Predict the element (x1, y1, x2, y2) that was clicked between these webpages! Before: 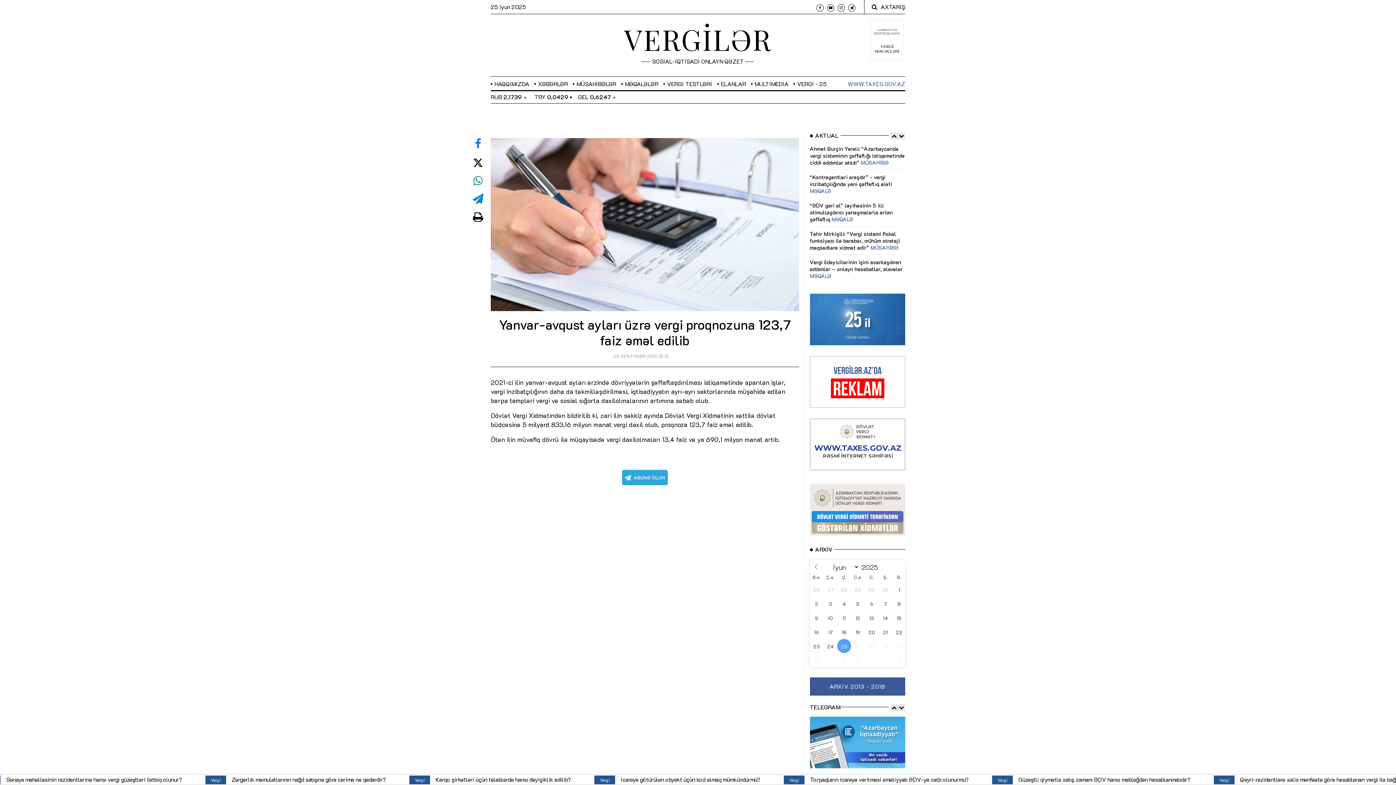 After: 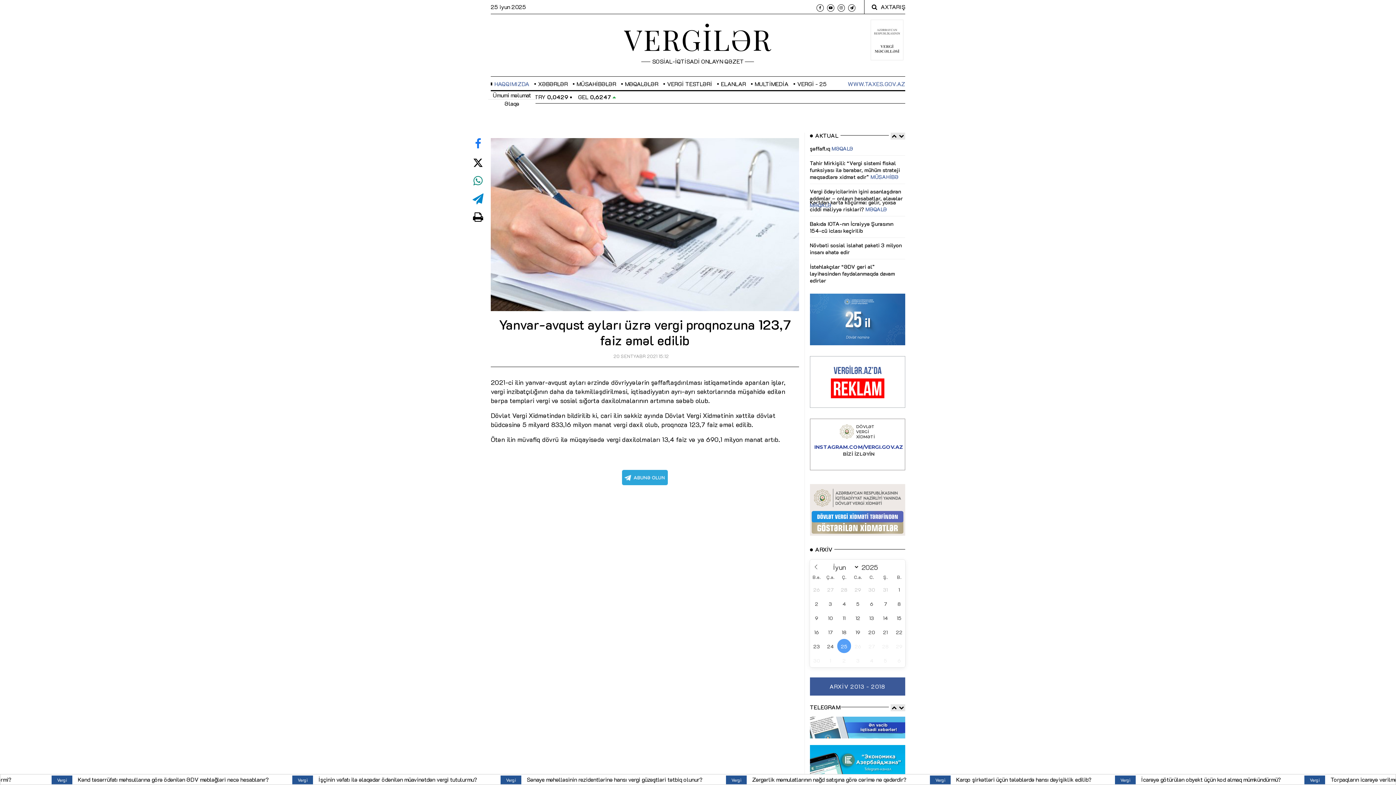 Action: bbox: (494, 80, 529, 87) label: HAQQIMIZDA